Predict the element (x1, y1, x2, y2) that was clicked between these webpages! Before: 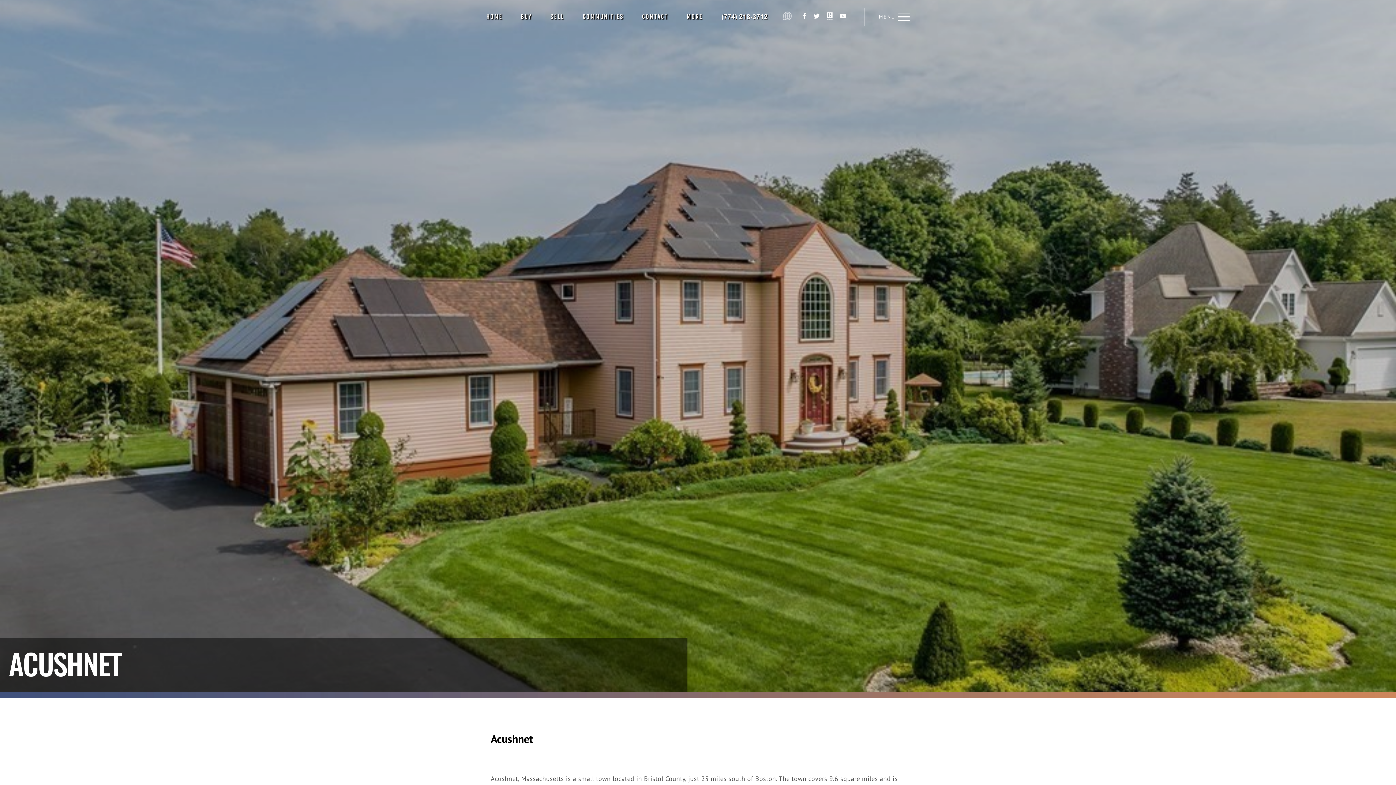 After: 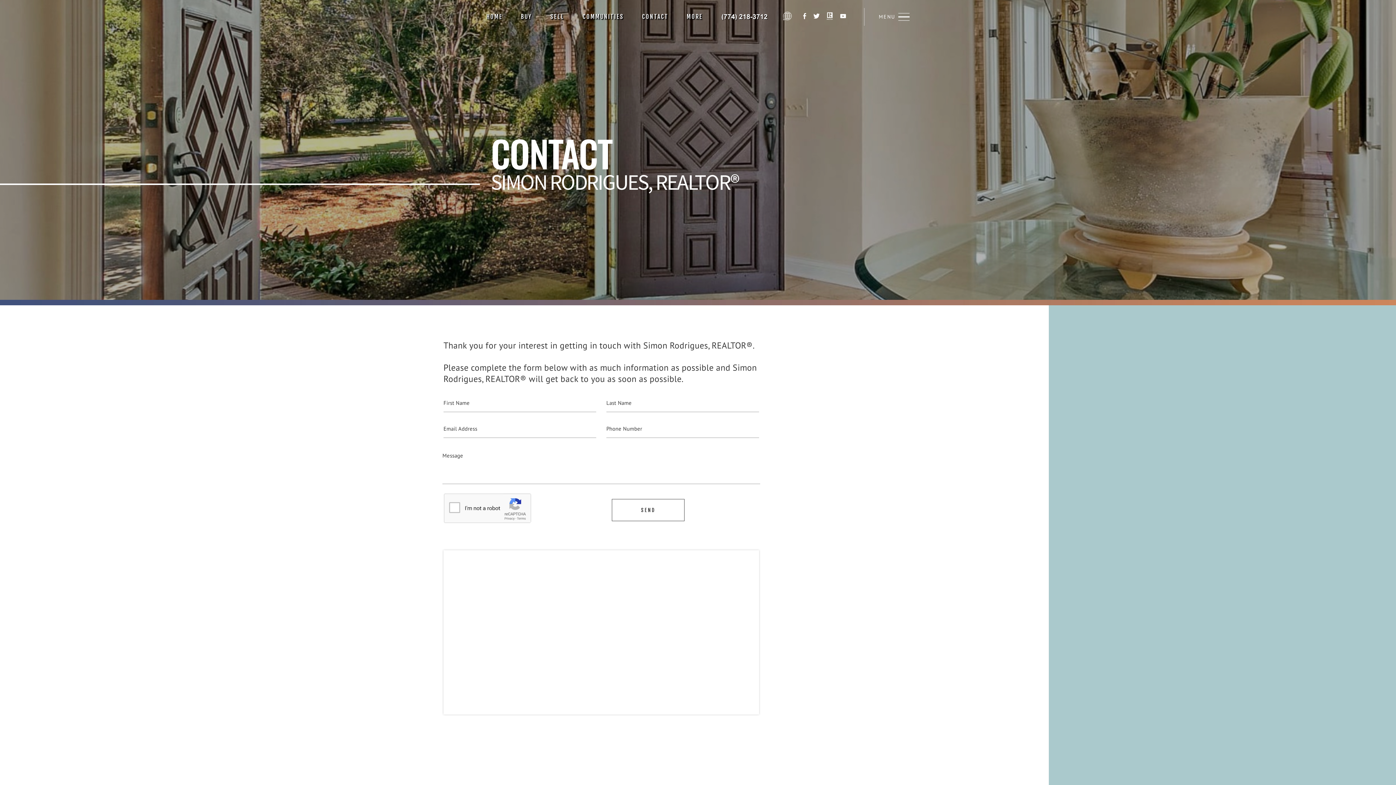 Action: label: CONTACT bbox: (642, 10, 668, 22)